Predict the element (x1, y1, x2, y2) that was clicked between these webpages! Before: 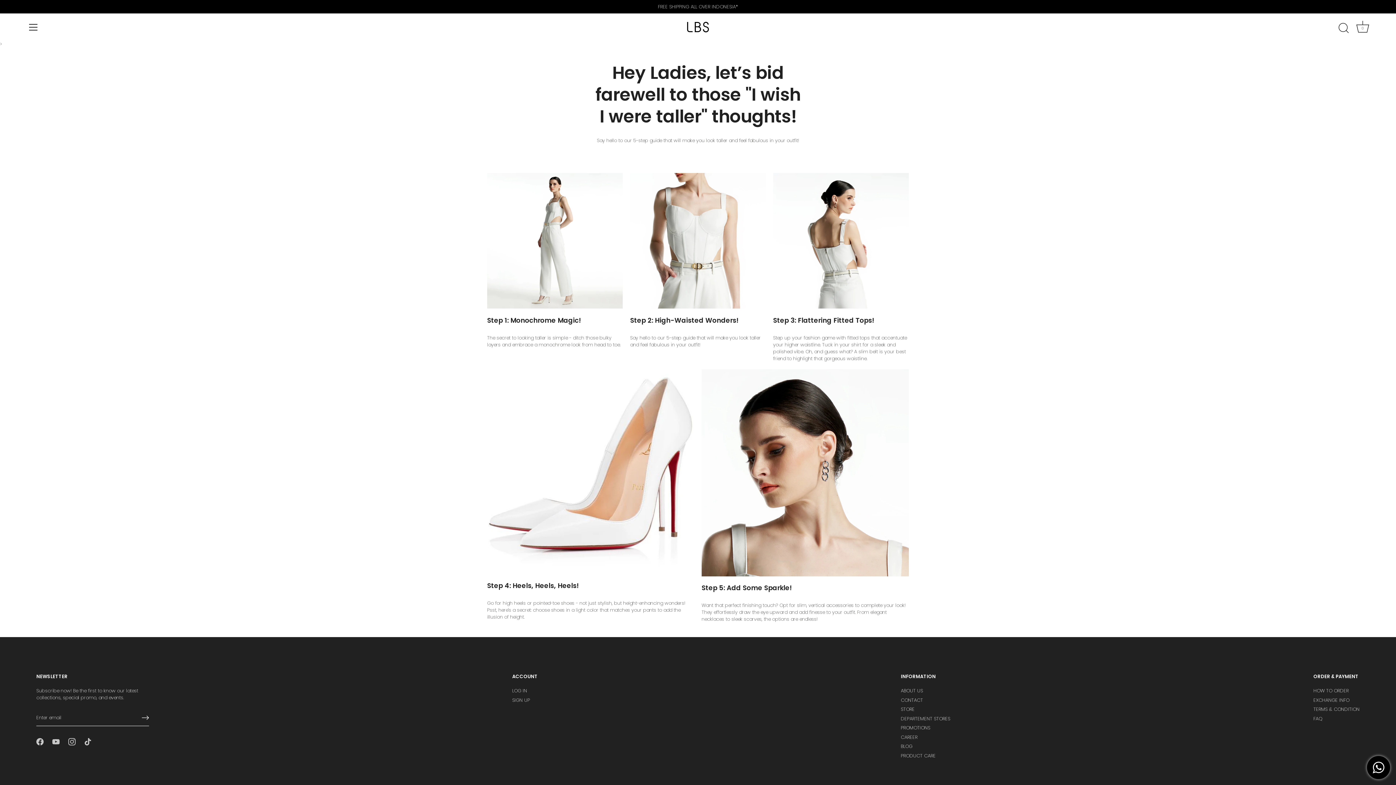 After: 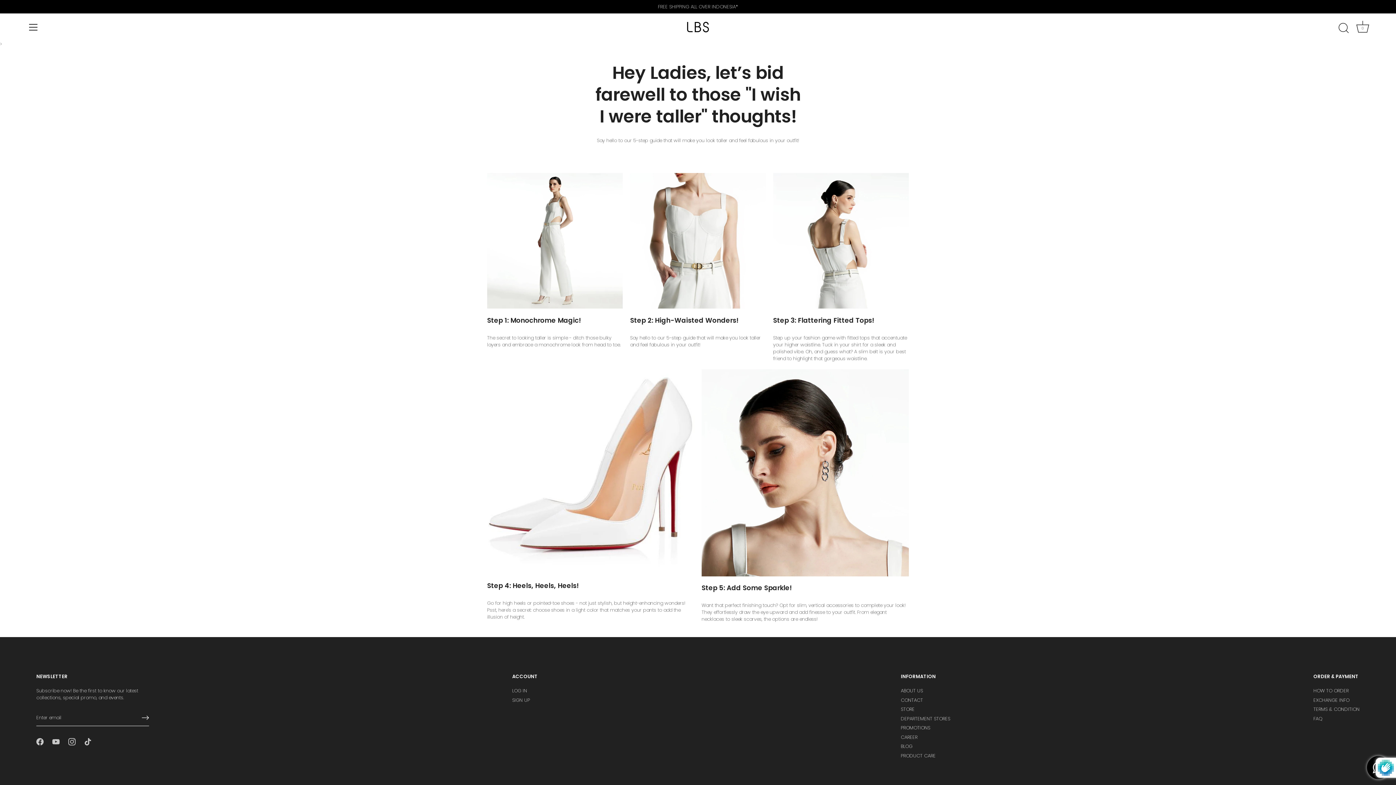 Action: label: Sign up bbox: (141, 714, 149, 721)